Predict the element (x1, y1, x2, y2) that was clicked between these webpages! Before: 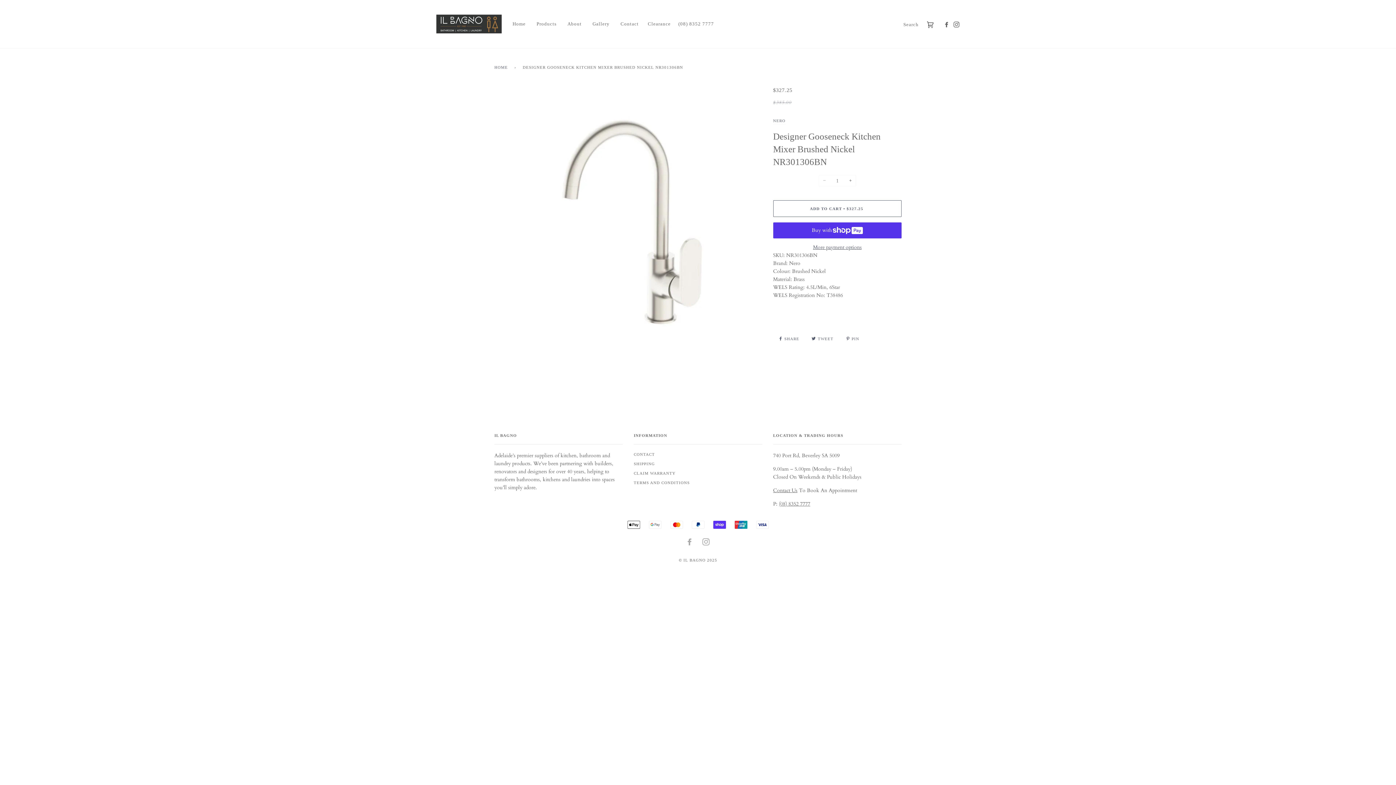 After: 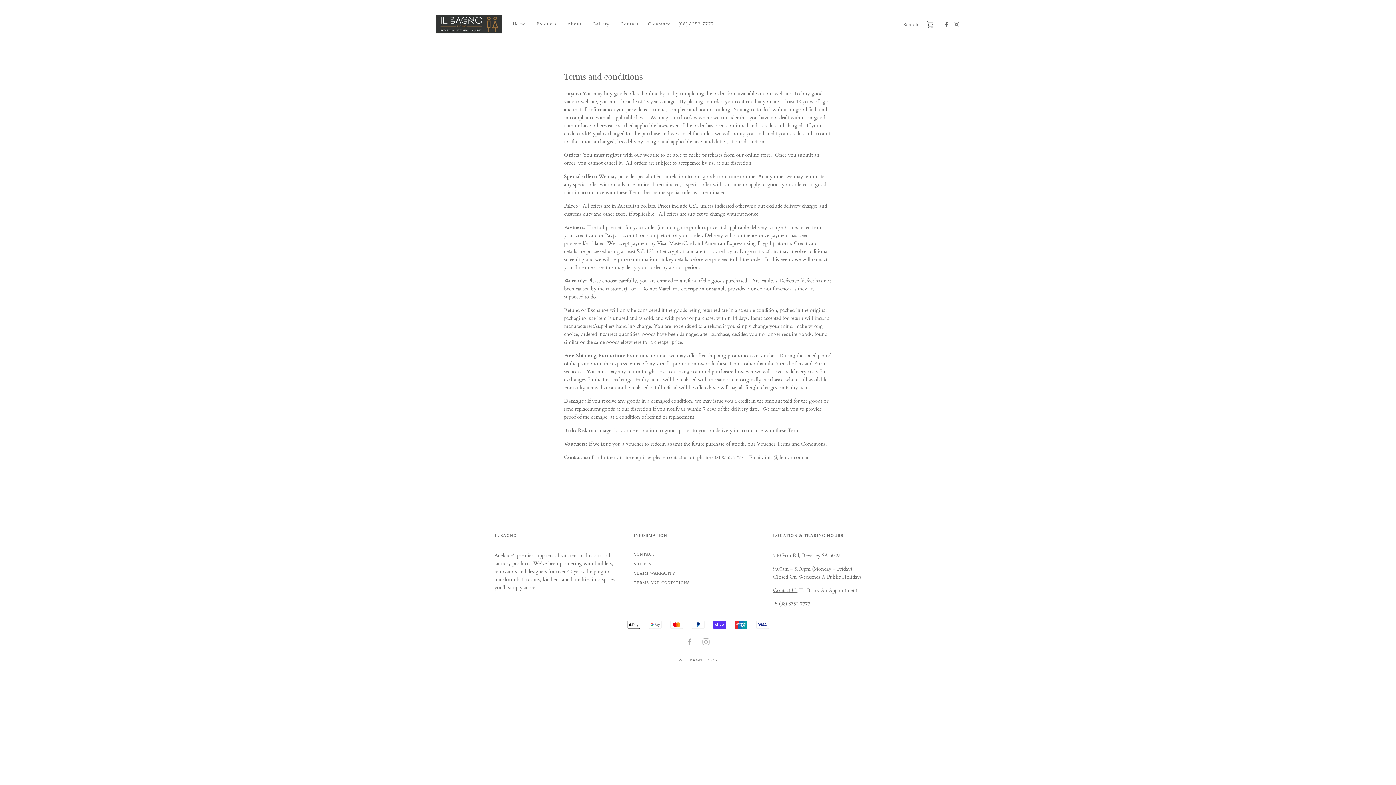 Action: bbox: (633, 480, 689, 485) label: TERMS AND CONDITIONS